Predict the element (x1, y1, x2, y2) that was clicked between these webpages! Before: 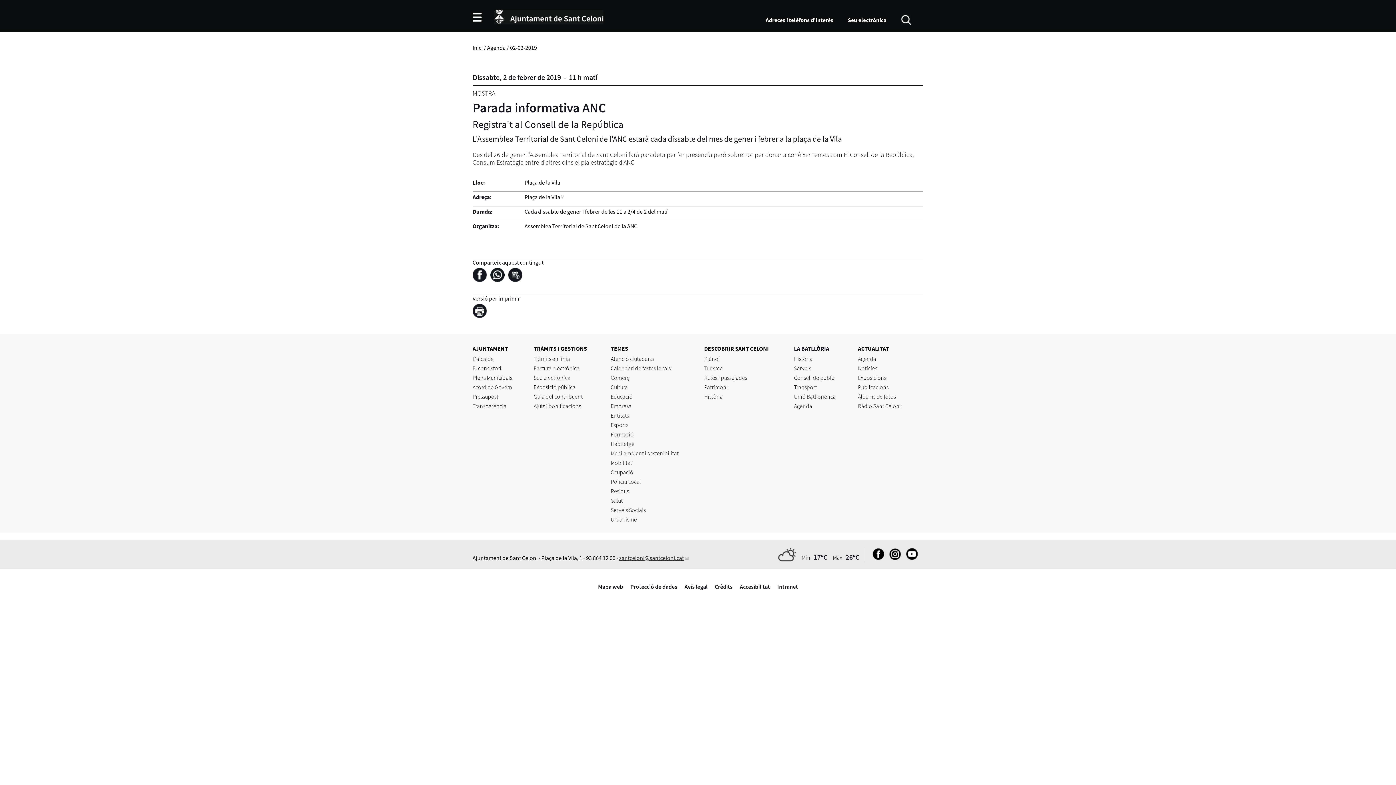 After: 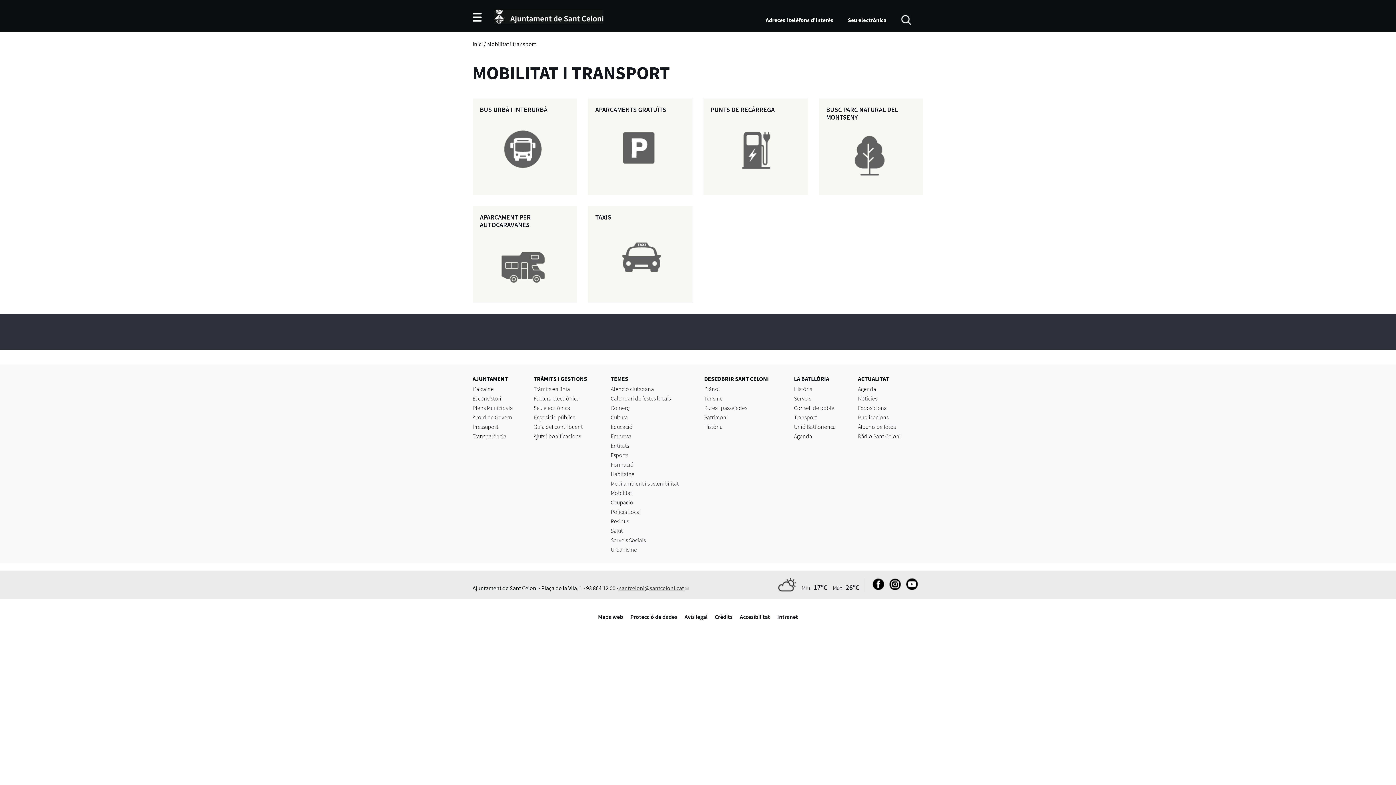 Action: bbox: (610, 459, 632, 466) label: Mobilitat